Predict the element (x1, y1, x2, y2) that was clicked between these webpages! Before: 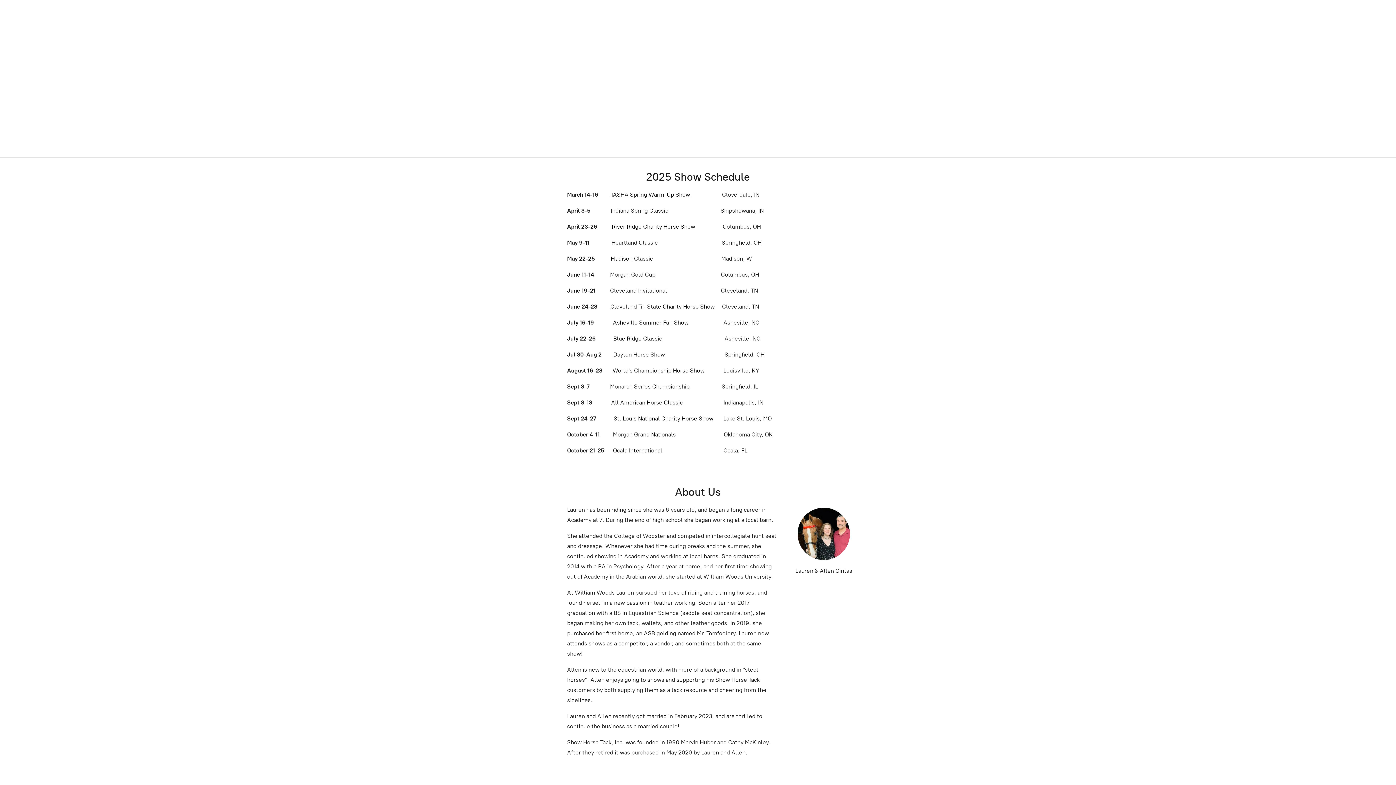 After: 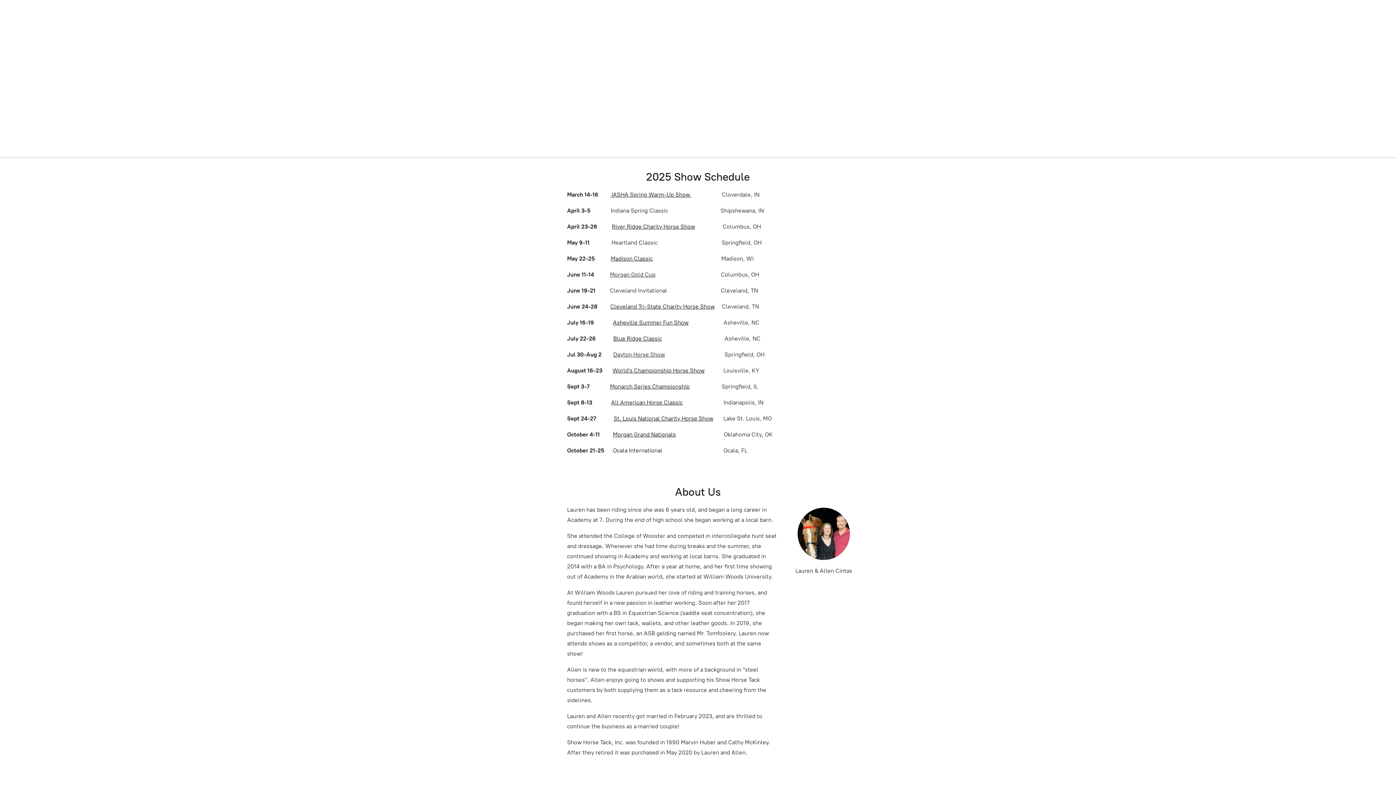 Action: bbox: (613, 415, 713, 422) label: St. Louis National Charity Horse Show